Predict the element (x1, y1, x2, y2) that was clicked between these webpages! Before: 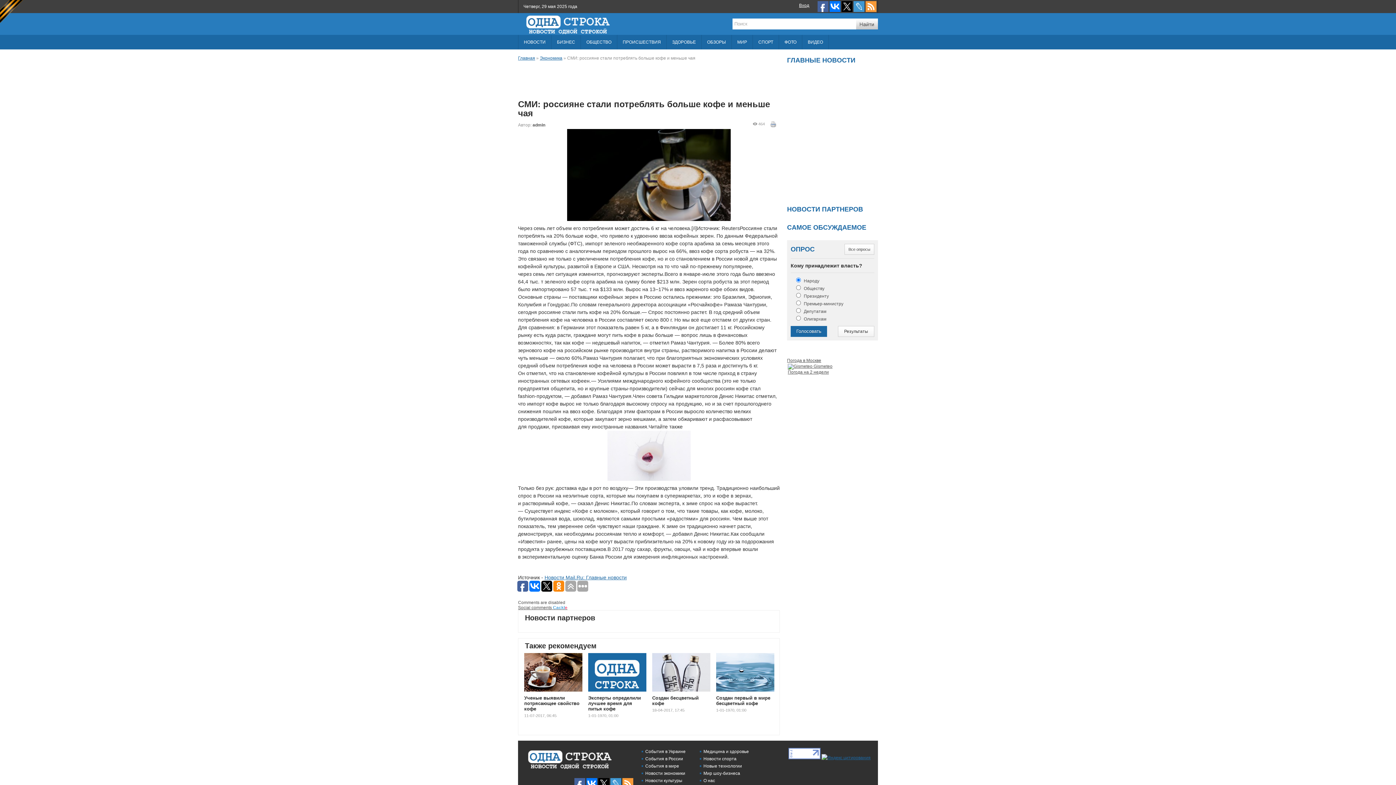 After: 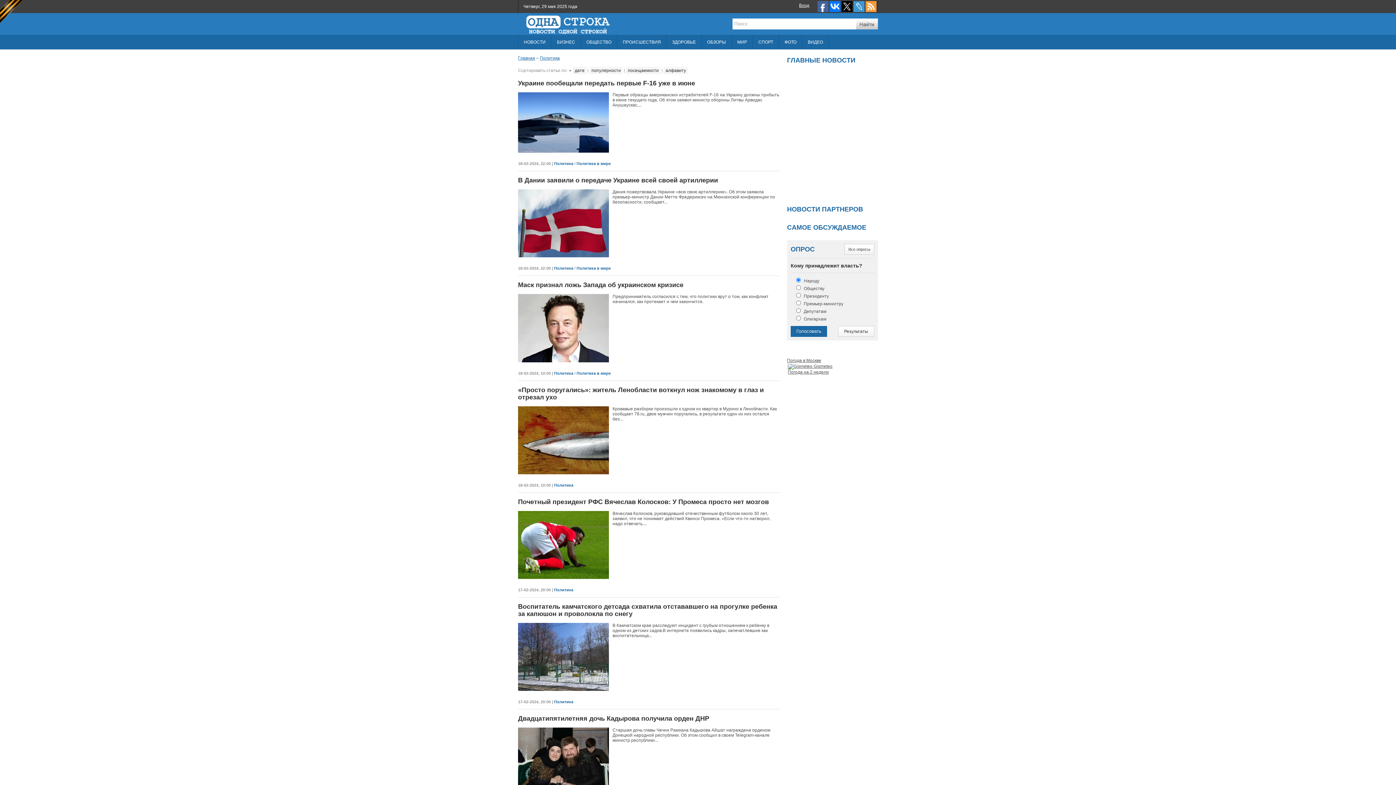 Action: bbox: (518, 34, 551, 49) label: НОВОСТИ